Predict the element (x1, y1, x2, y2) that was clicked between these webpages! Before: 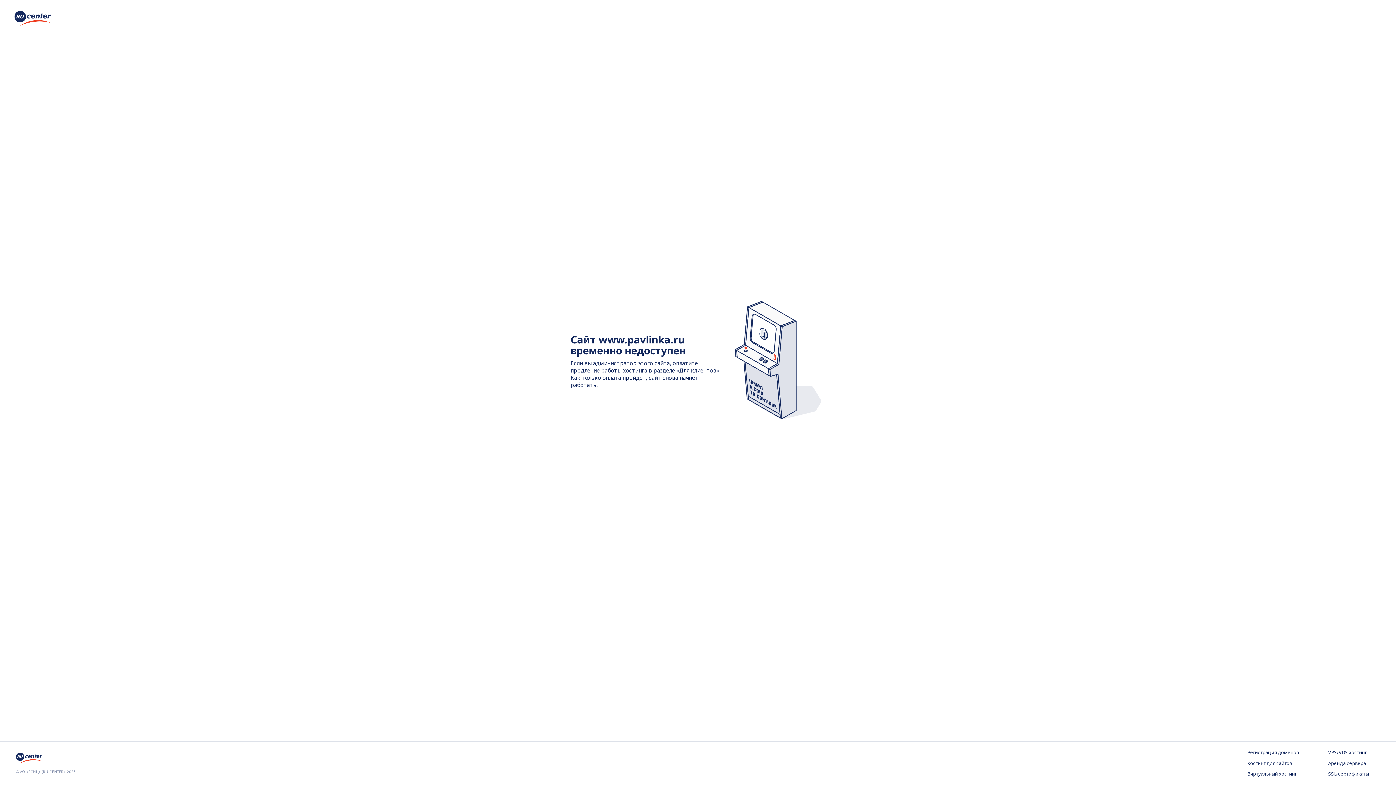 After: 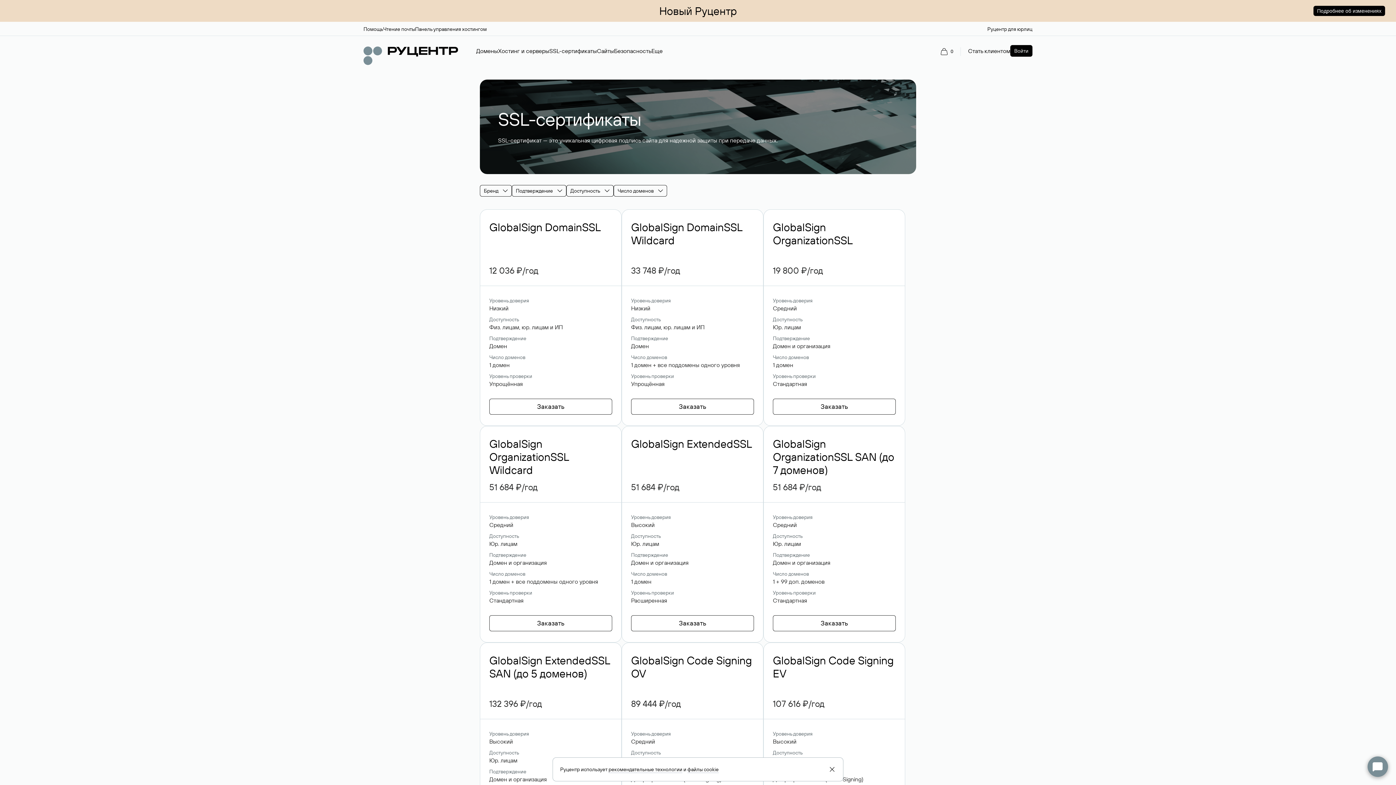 Action: bbox: (1328, 771, 1380, 778) label: SSL-сертификаты